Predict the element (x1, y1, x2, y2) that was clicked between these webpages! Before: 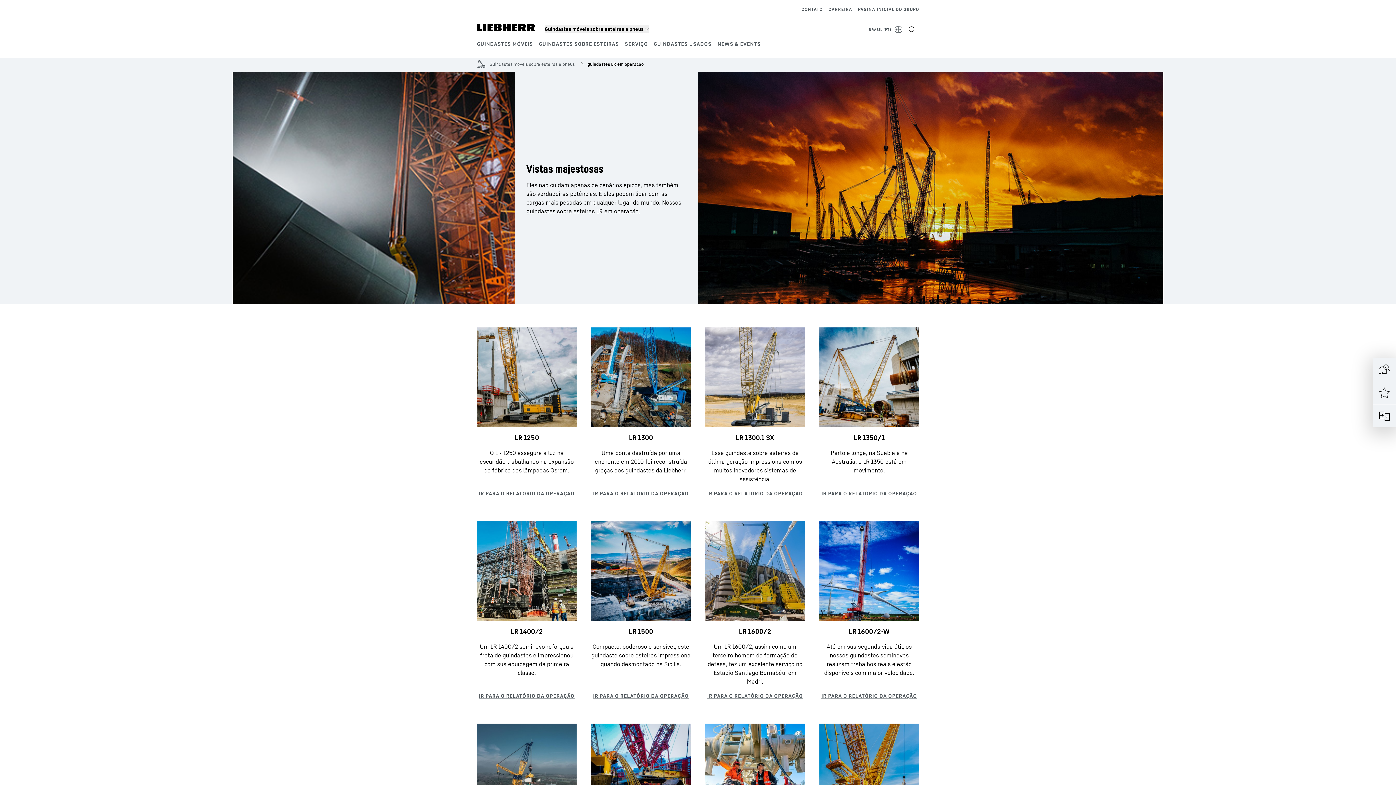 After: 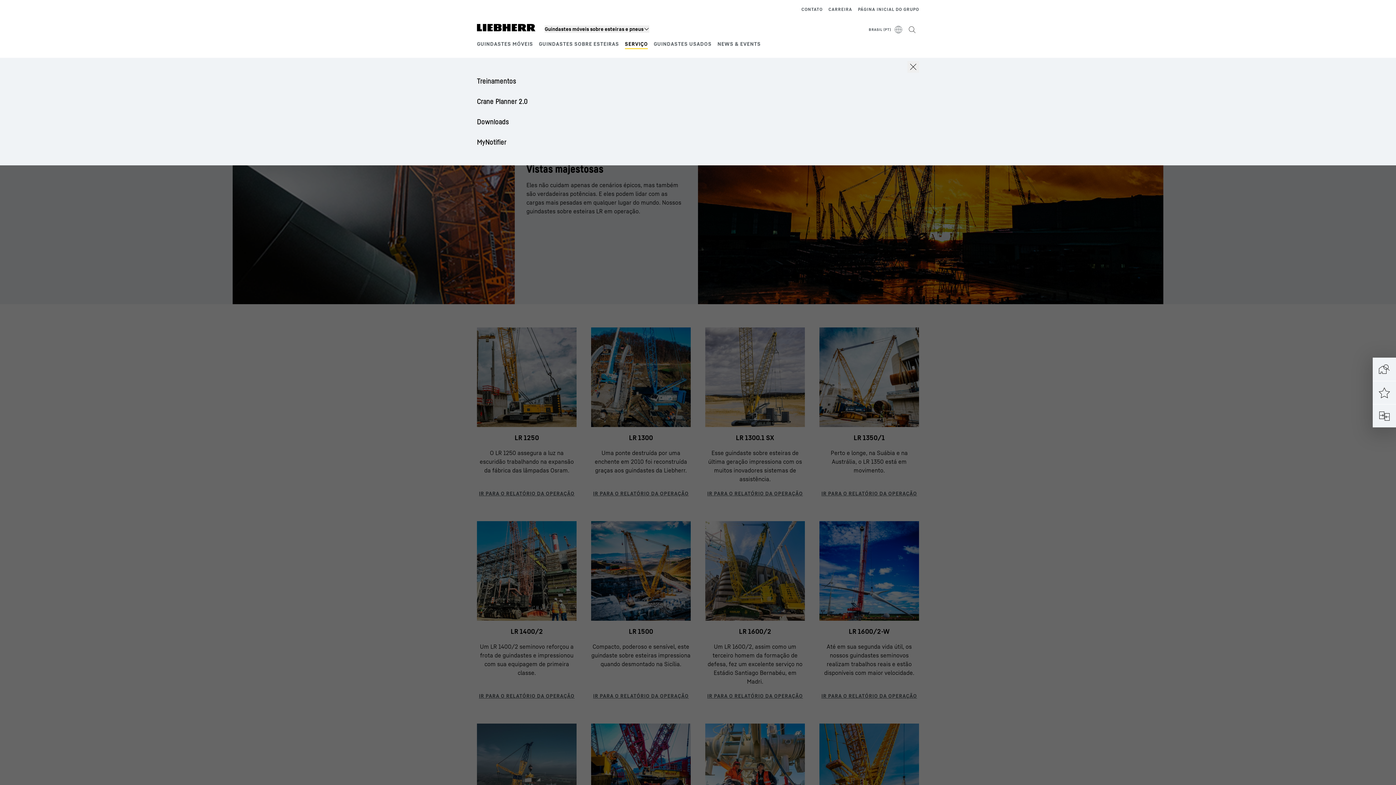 Action: bbox: (625, 40, 648, 46) label: SERVIÇO